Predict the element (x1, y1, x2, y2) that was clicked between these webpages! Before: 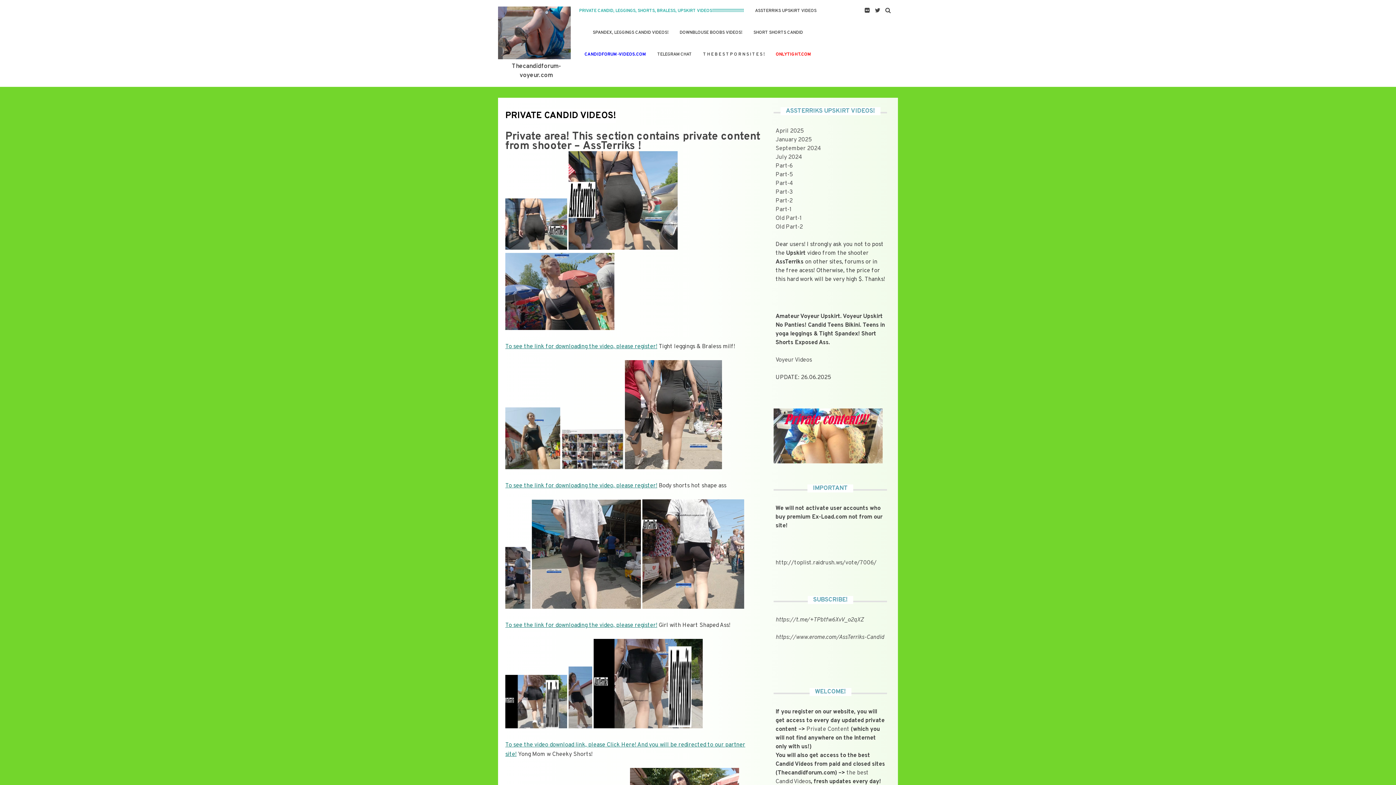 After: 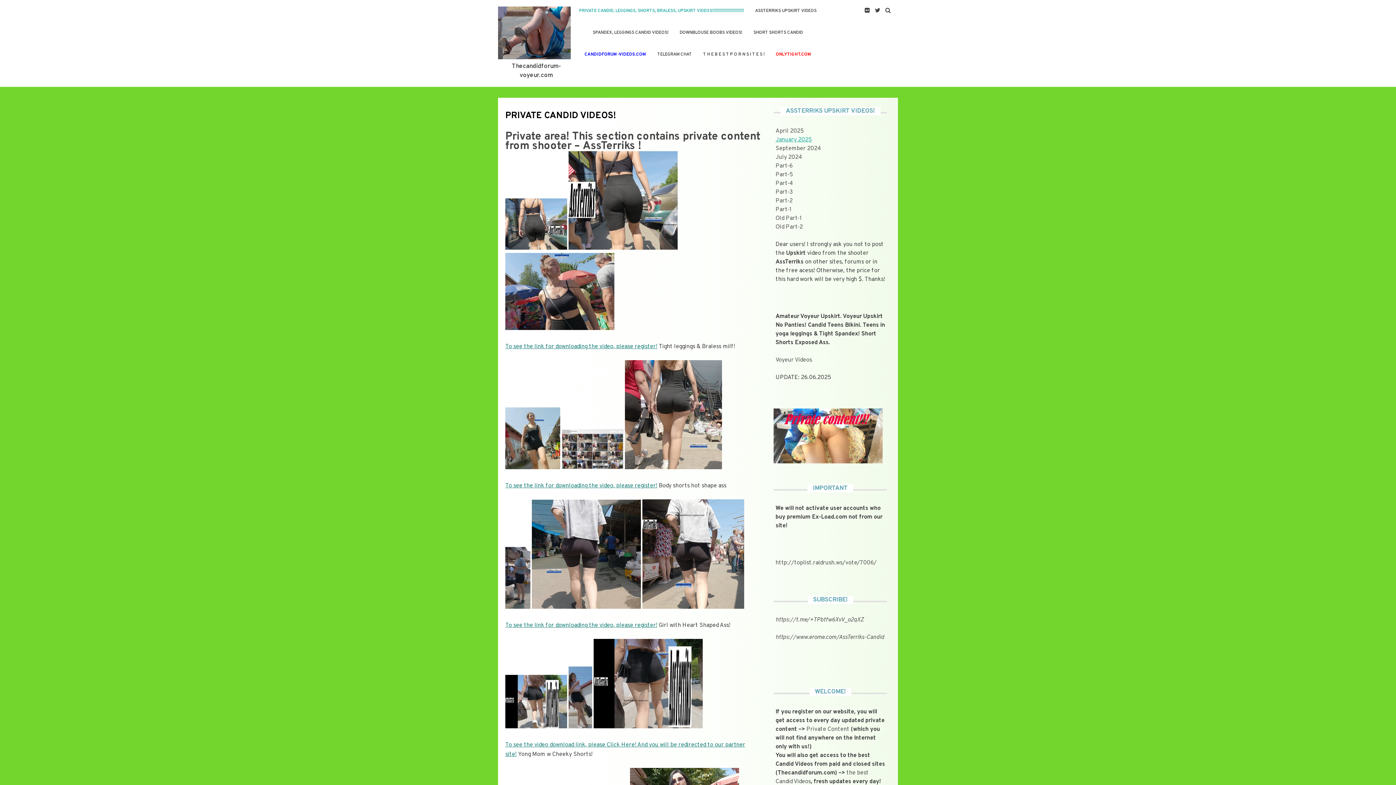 Action: label: January 2025 bbox: (775, 136, 812, 143)